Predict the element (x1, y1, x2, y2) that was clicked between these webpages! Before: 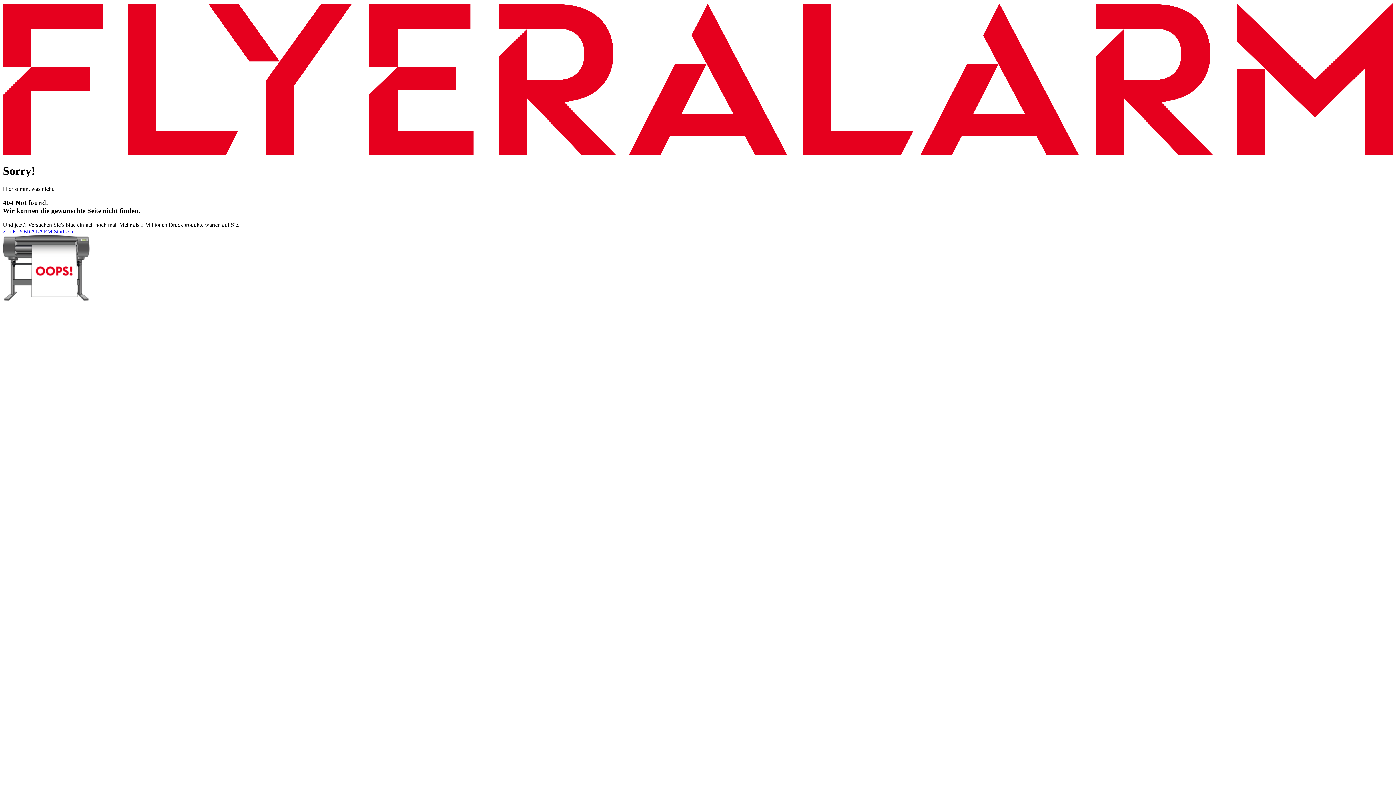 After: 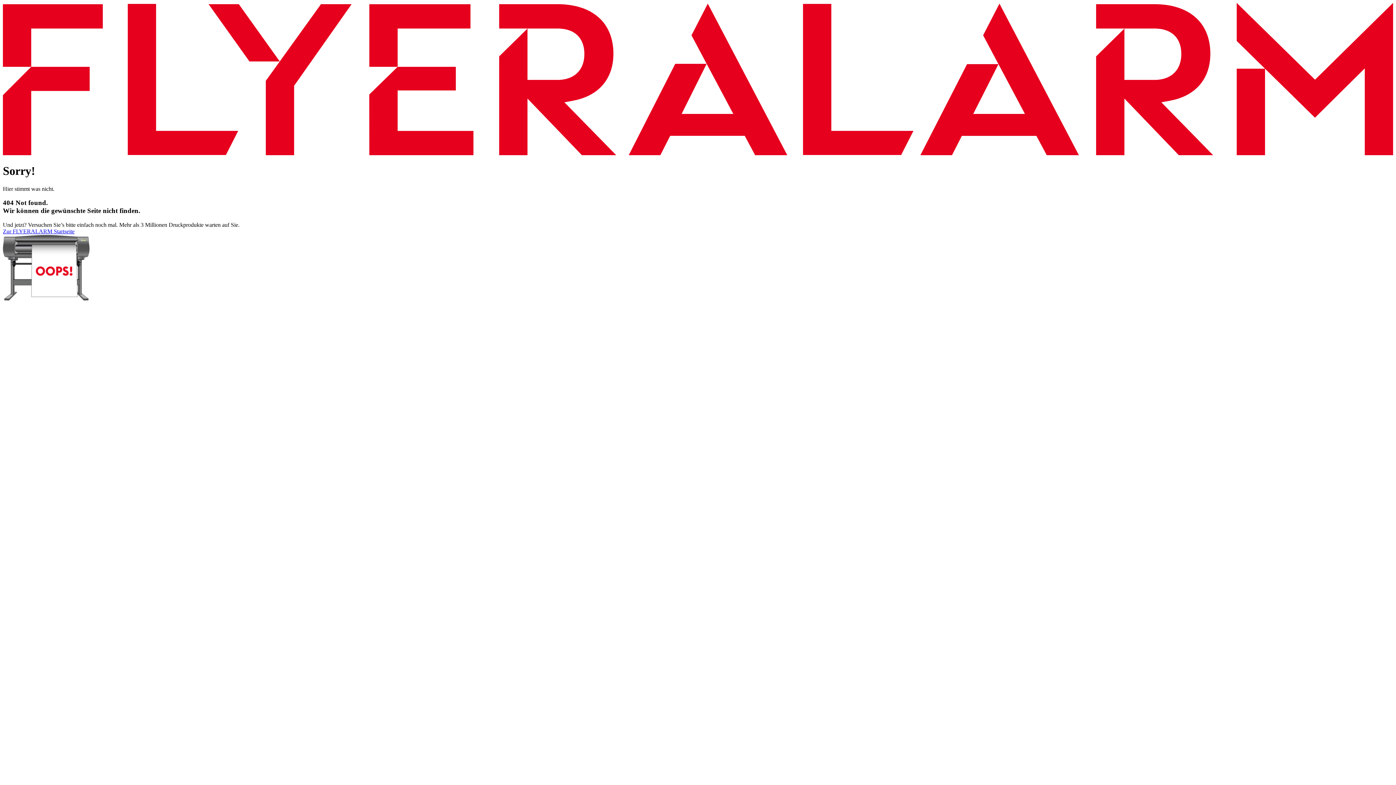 Action: bbox: (2, 150, 1393, 156)